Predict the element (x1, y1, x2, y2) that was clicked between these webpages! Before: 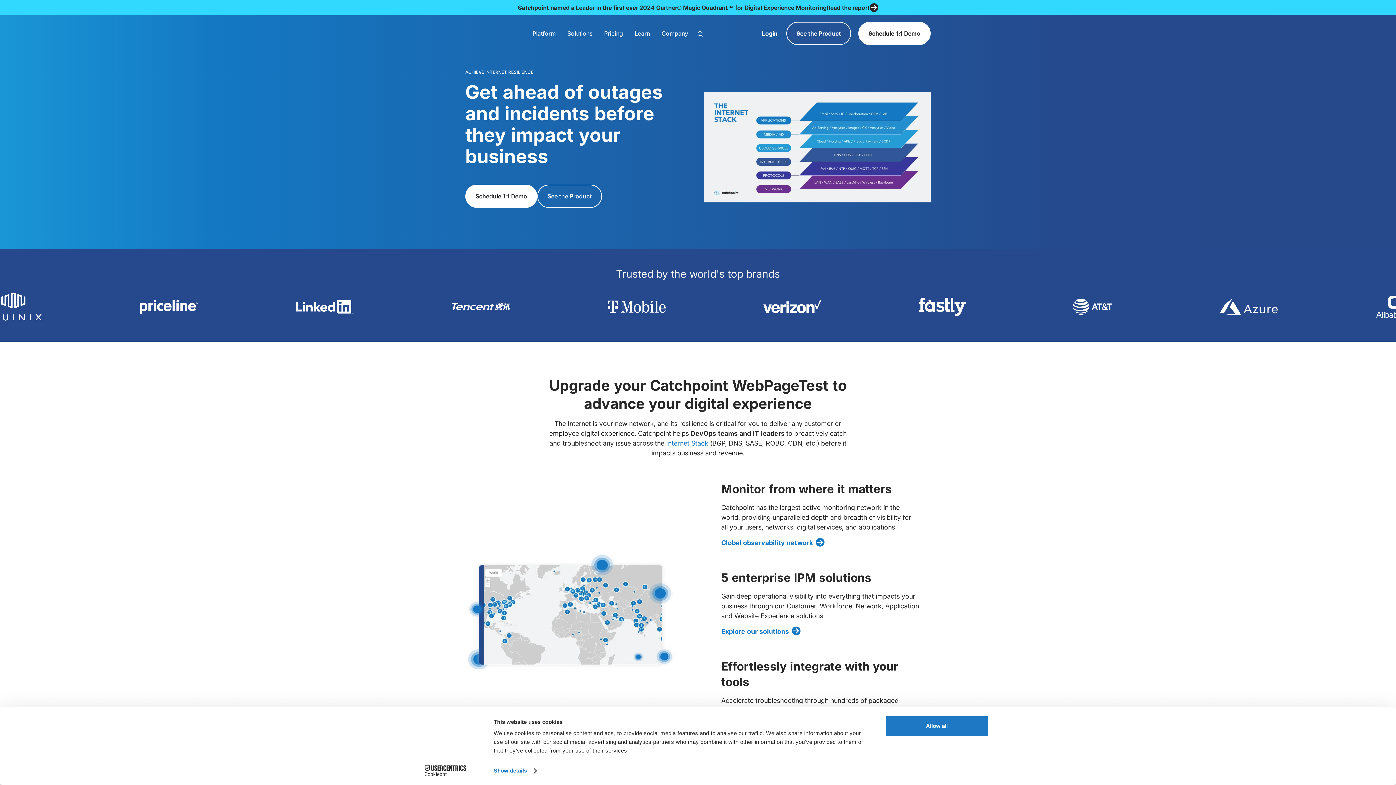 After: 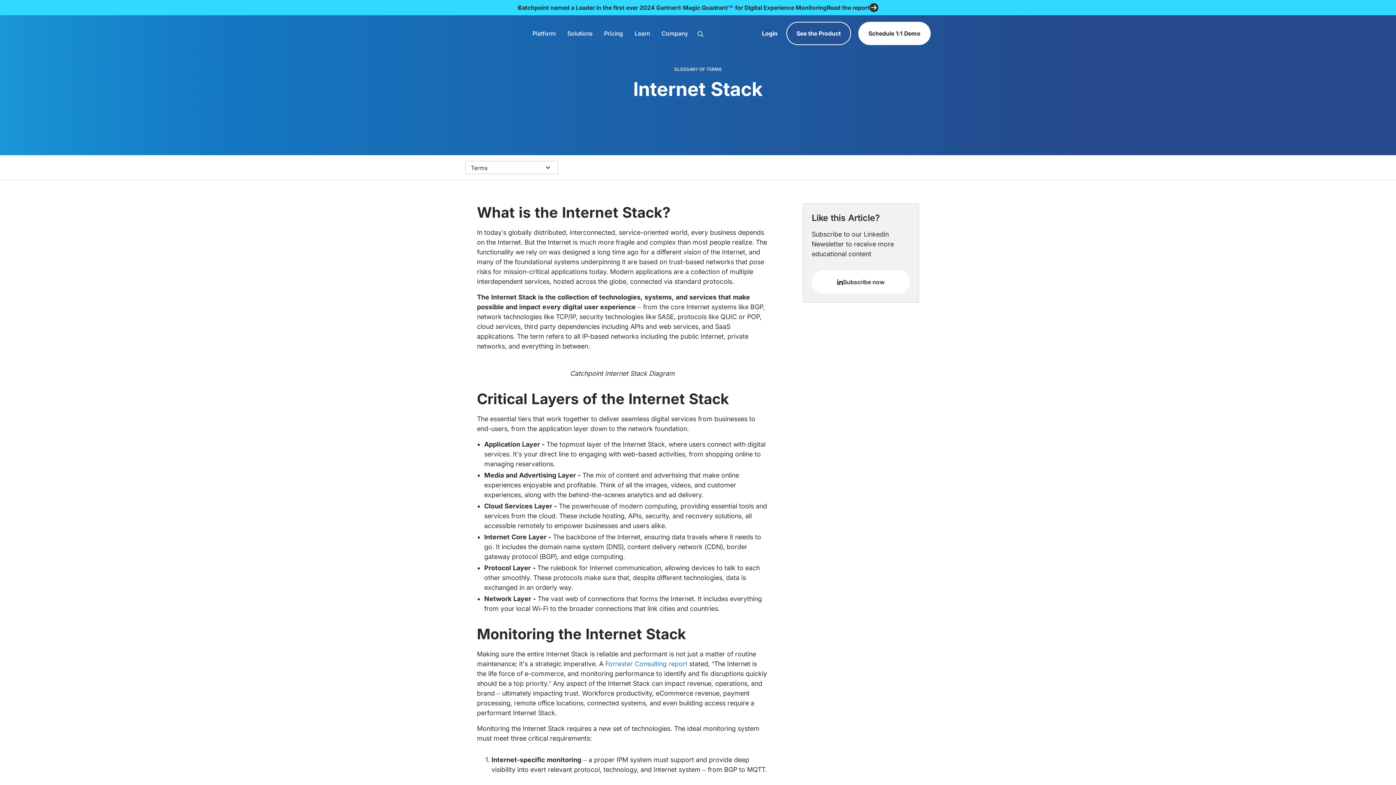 Action: label: Internet Stack bbox: (666, 439, 708, 447)